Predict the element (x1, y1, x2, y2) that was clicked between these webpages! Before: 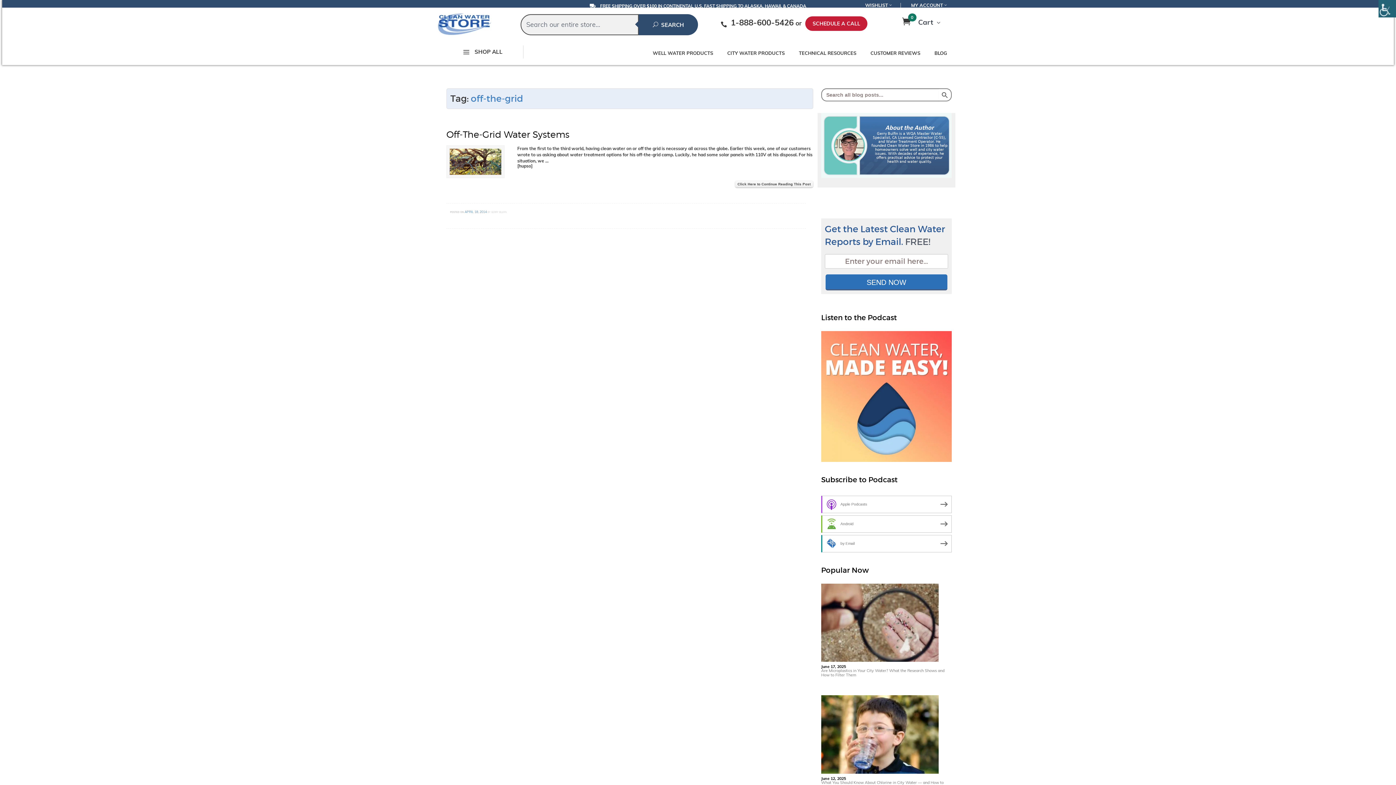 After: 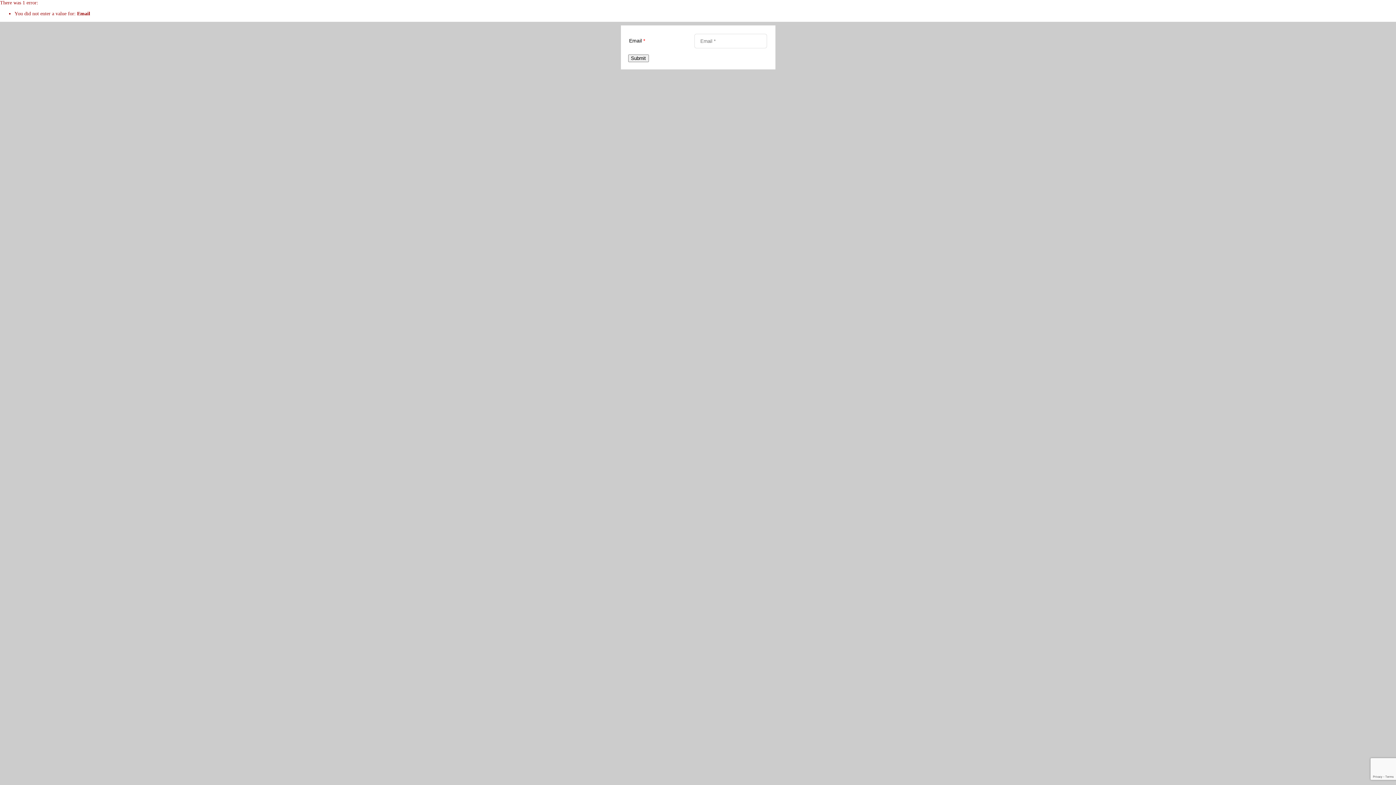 Action: bbox: (825, 274, 947, 290) label: SEND NOW